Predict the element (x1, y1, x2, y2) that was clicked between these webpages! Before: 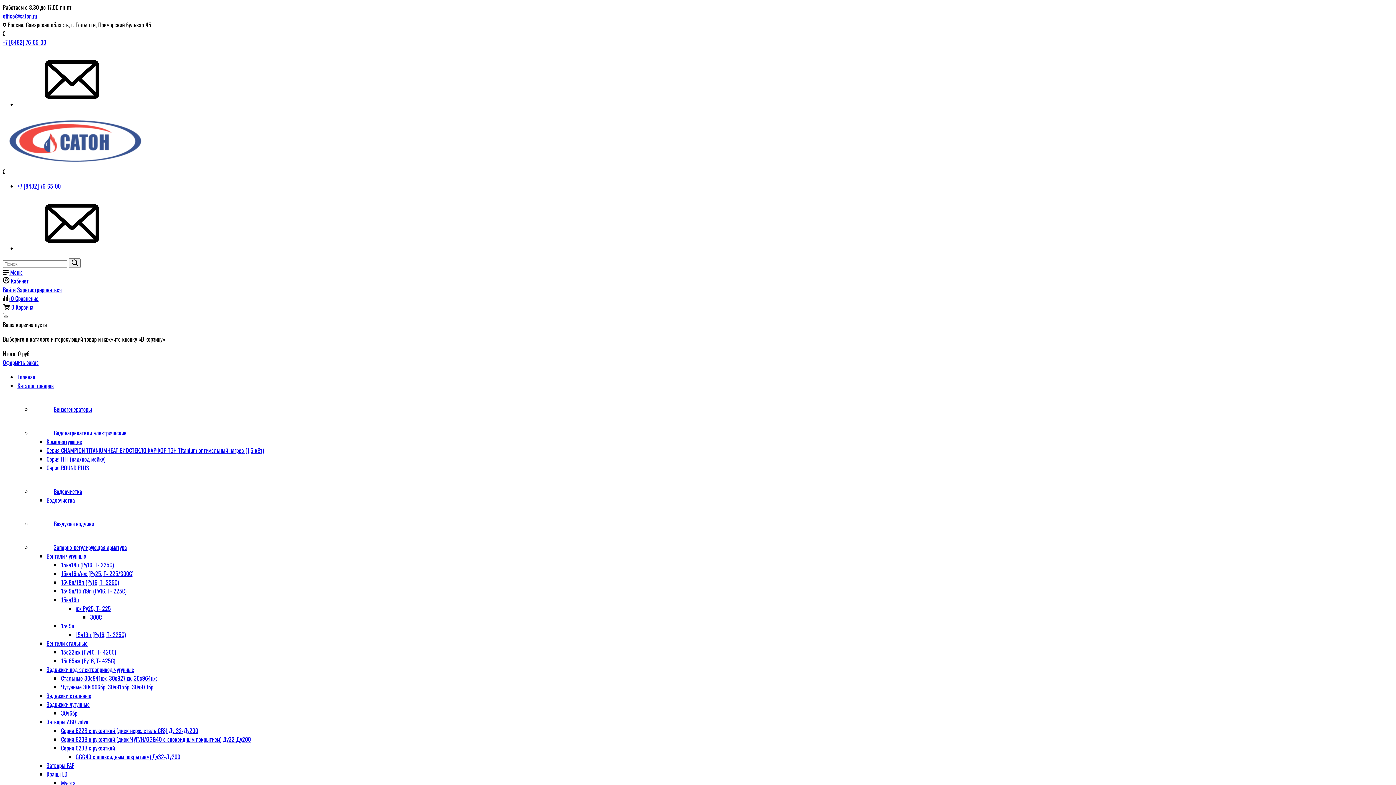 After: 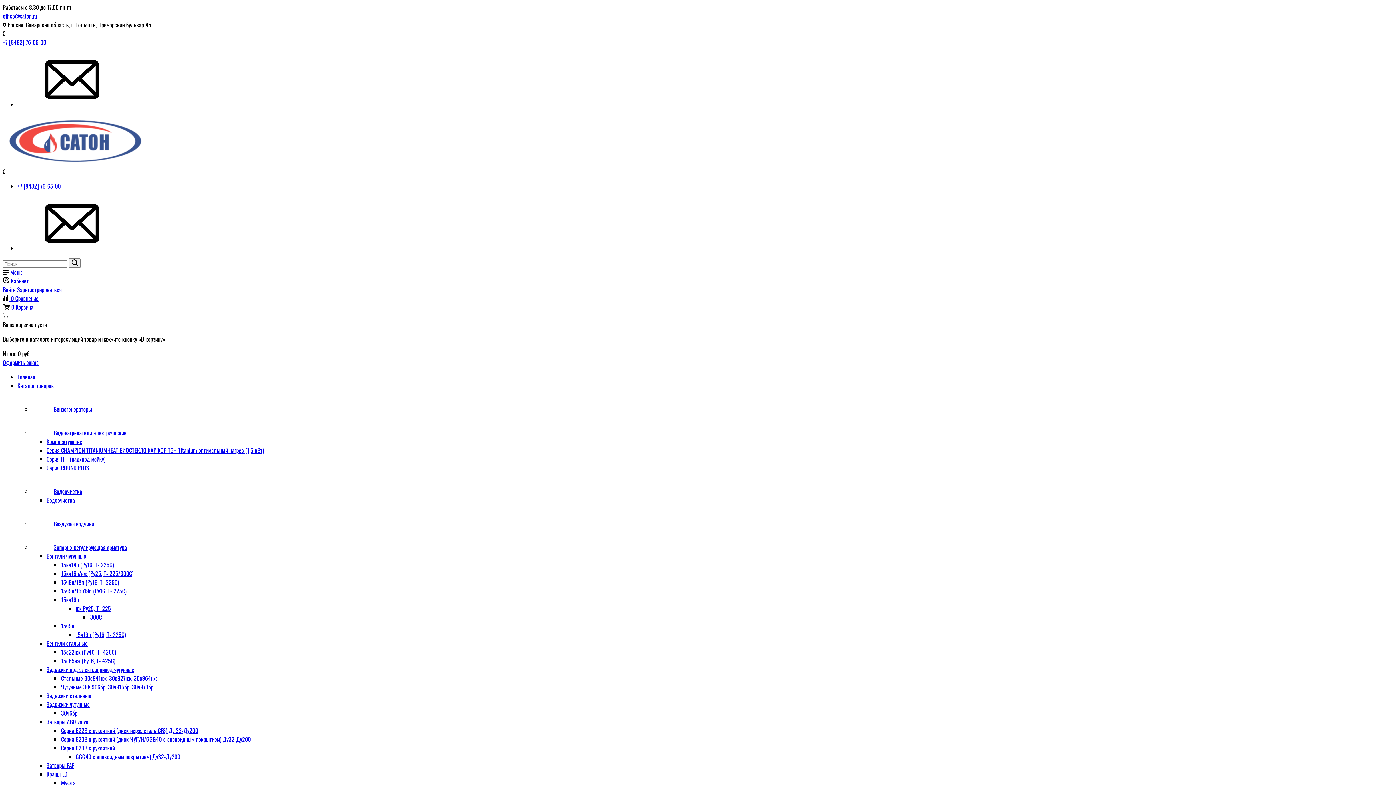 Action: bbox: (17, 100, 126, 108)